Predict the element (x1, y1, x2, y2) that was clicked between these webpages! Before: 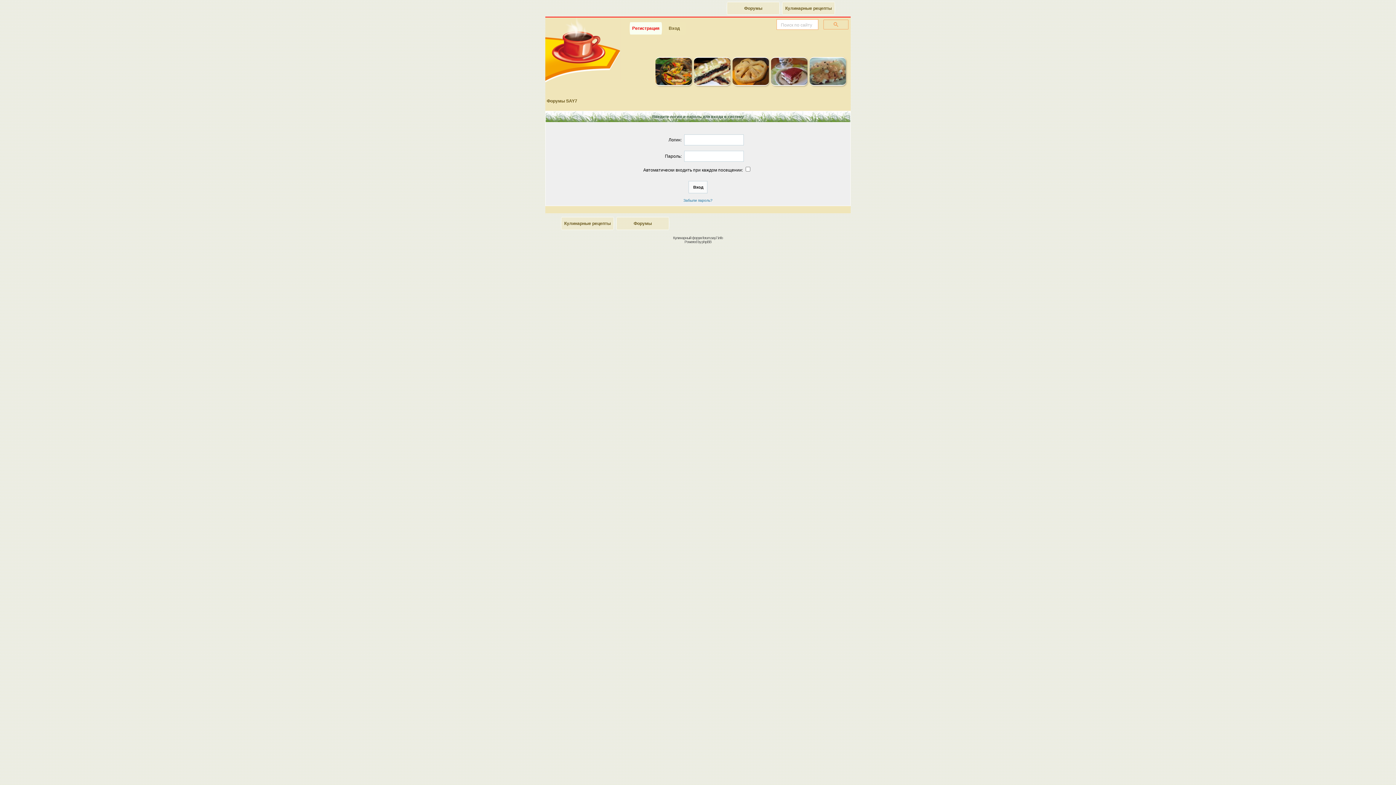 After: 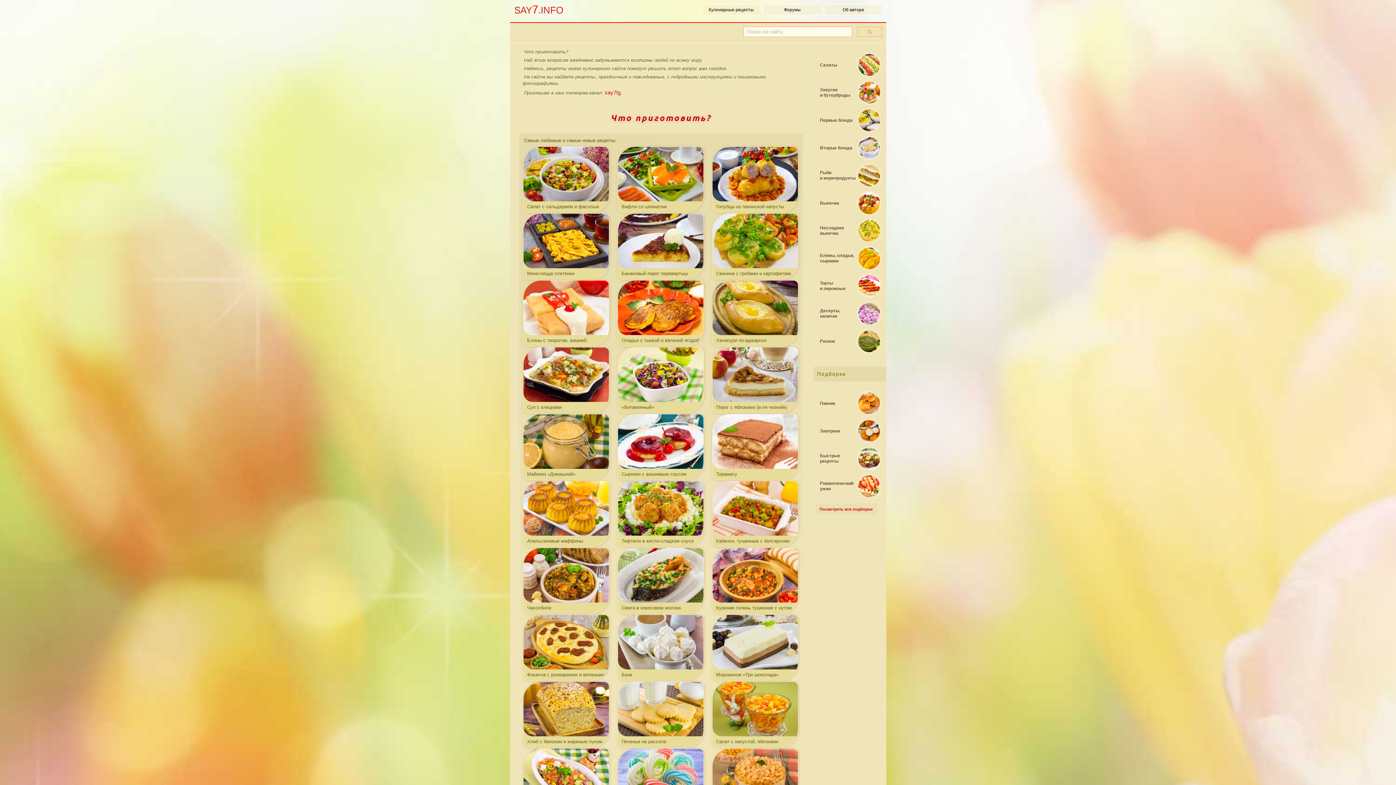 Action: label: Кулинарные рецепты bbox: (561, 217, 614, 230)